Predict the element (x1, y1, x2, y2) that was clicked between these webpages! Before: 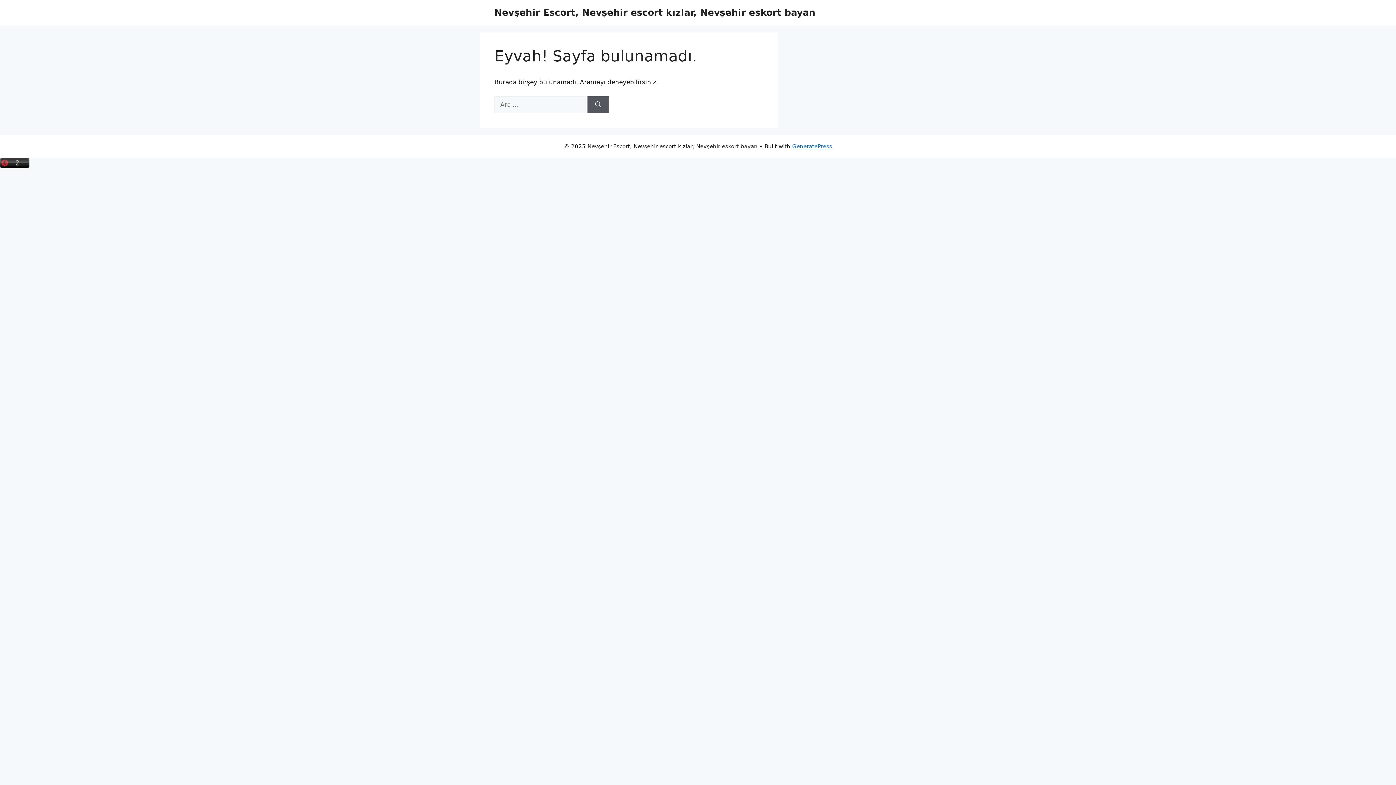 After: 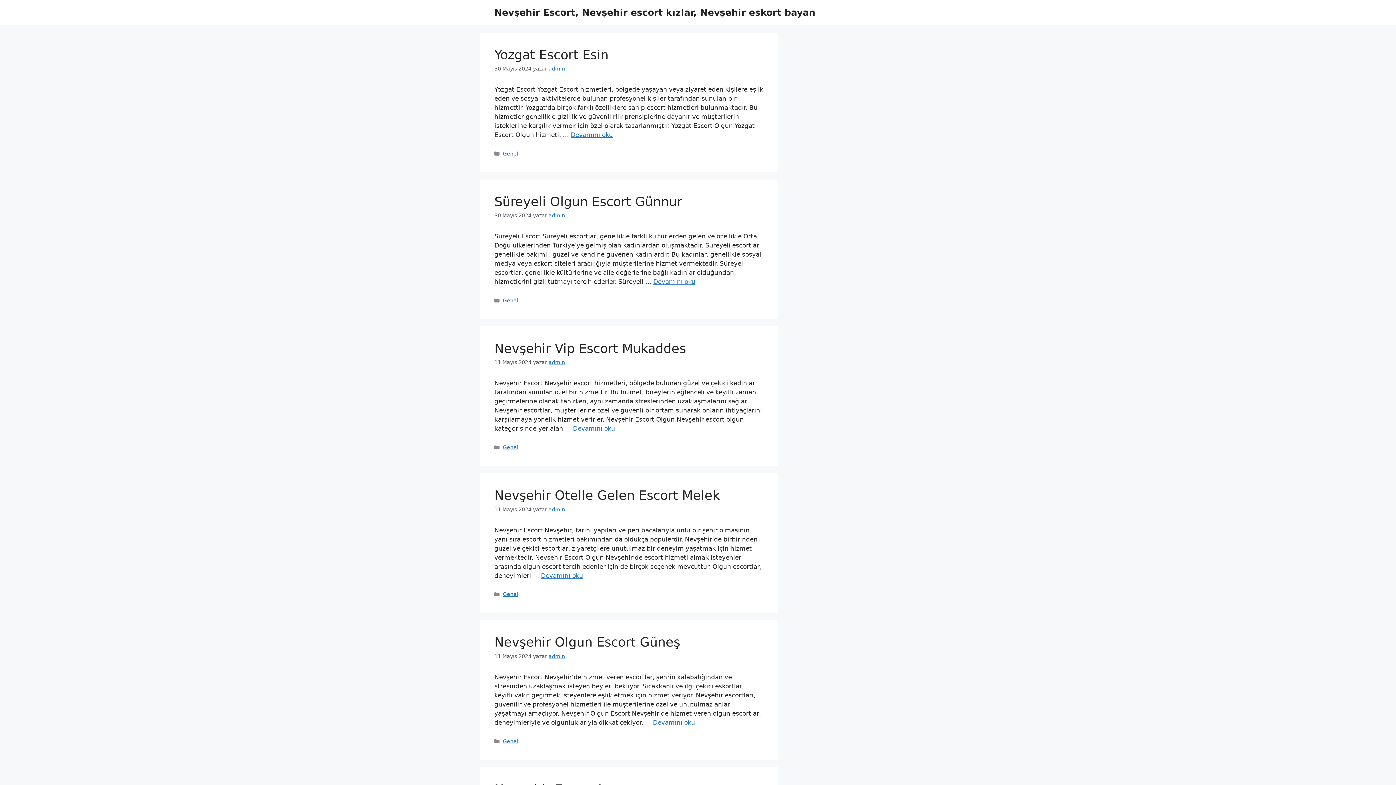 Action: label: Nevşehir Escort, Nevşehir escort kızlar, Nevşehir eskort bayan bbox: (494, 7, 815, 17)